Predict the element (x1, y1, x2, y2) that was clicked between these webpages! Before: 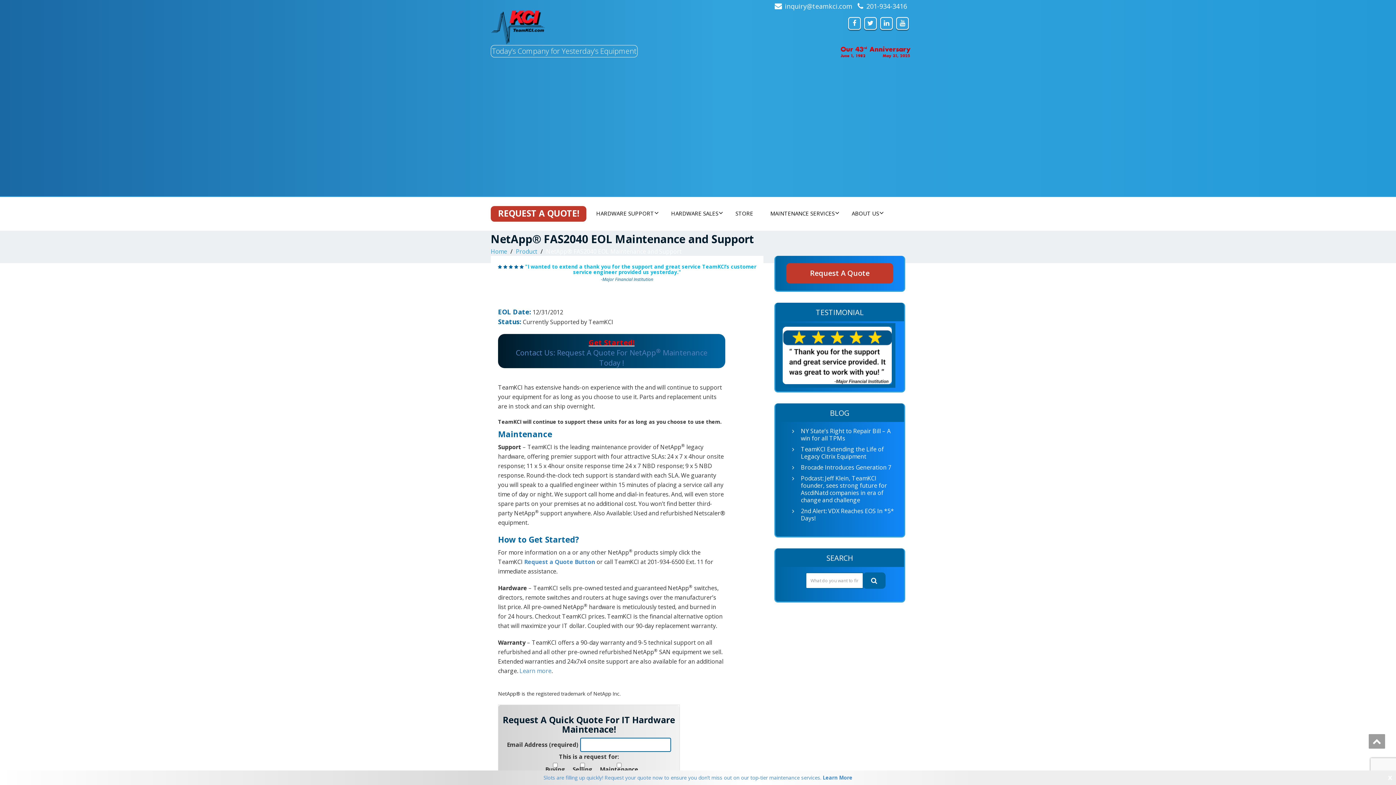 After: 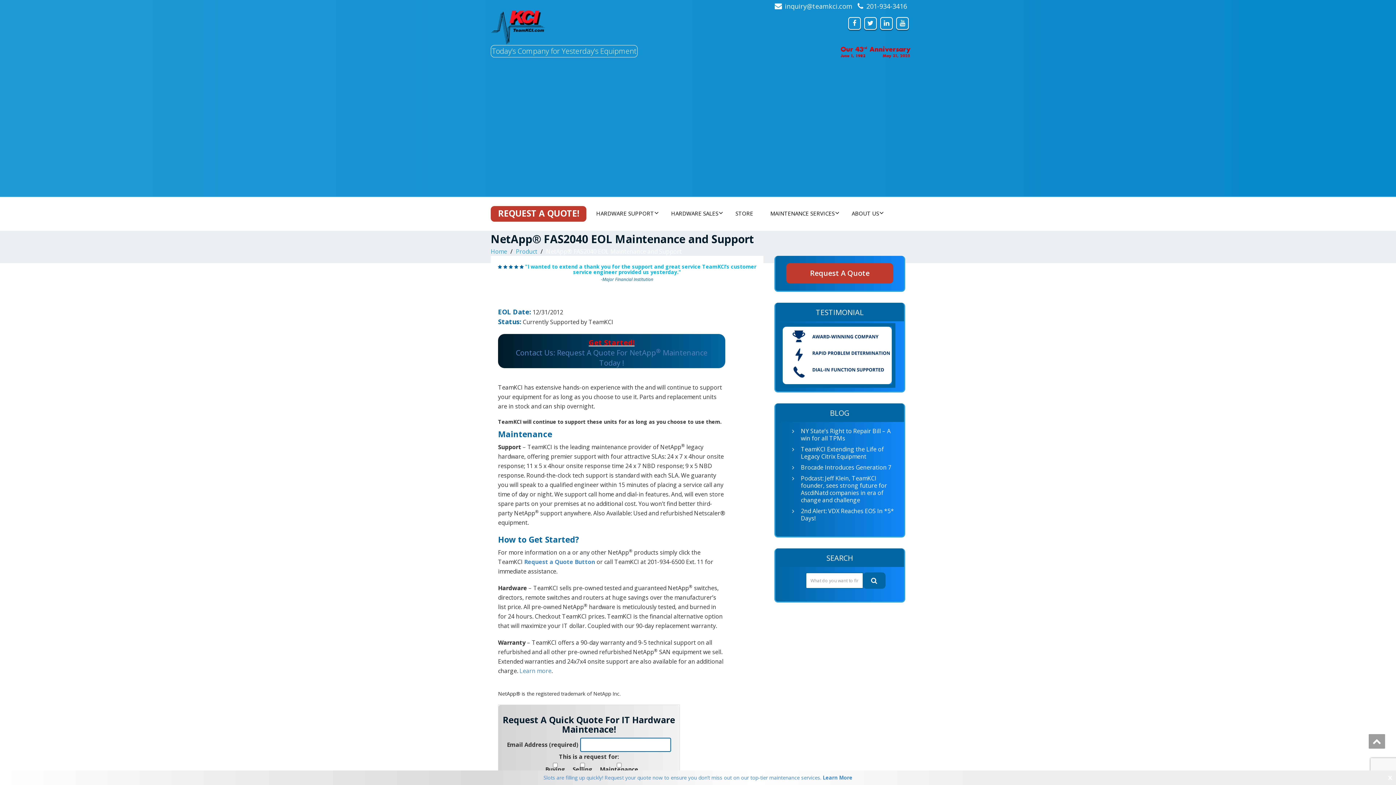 Action: label: 201-934-3416 bbox: (866, 1, 907, 10)